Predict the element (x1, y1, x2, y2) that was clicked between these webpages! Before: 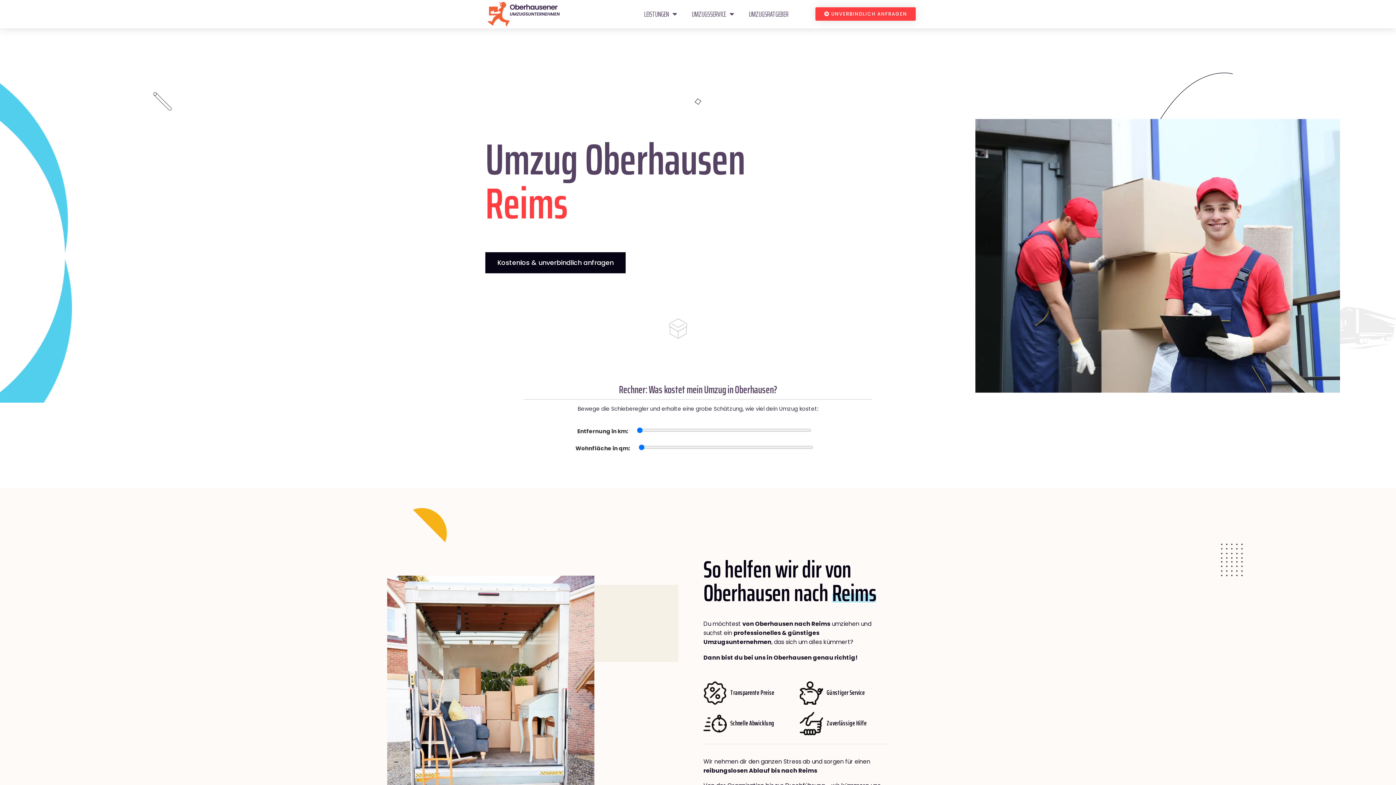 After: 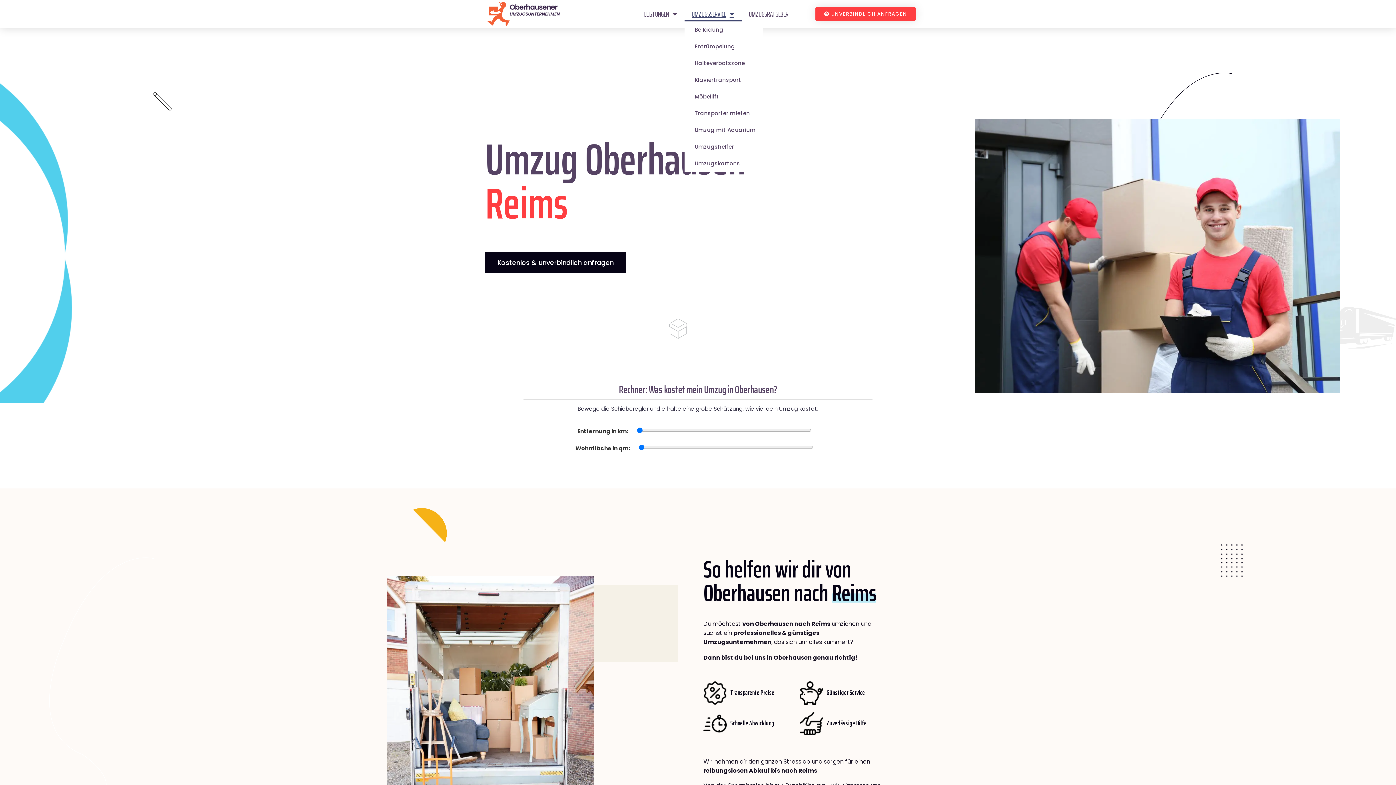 Action: label: UMZUGSSERVICE bbox: (684, 6, 741, 21)